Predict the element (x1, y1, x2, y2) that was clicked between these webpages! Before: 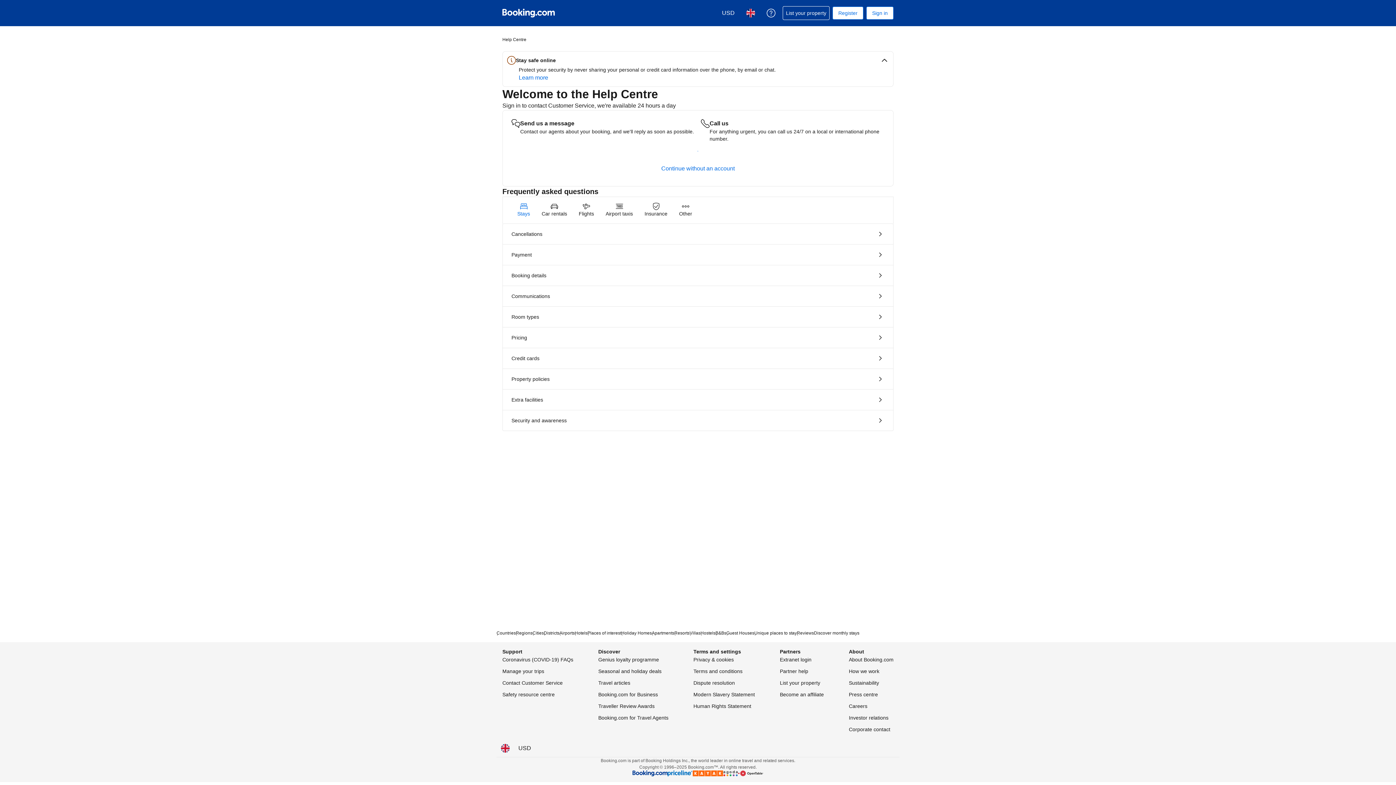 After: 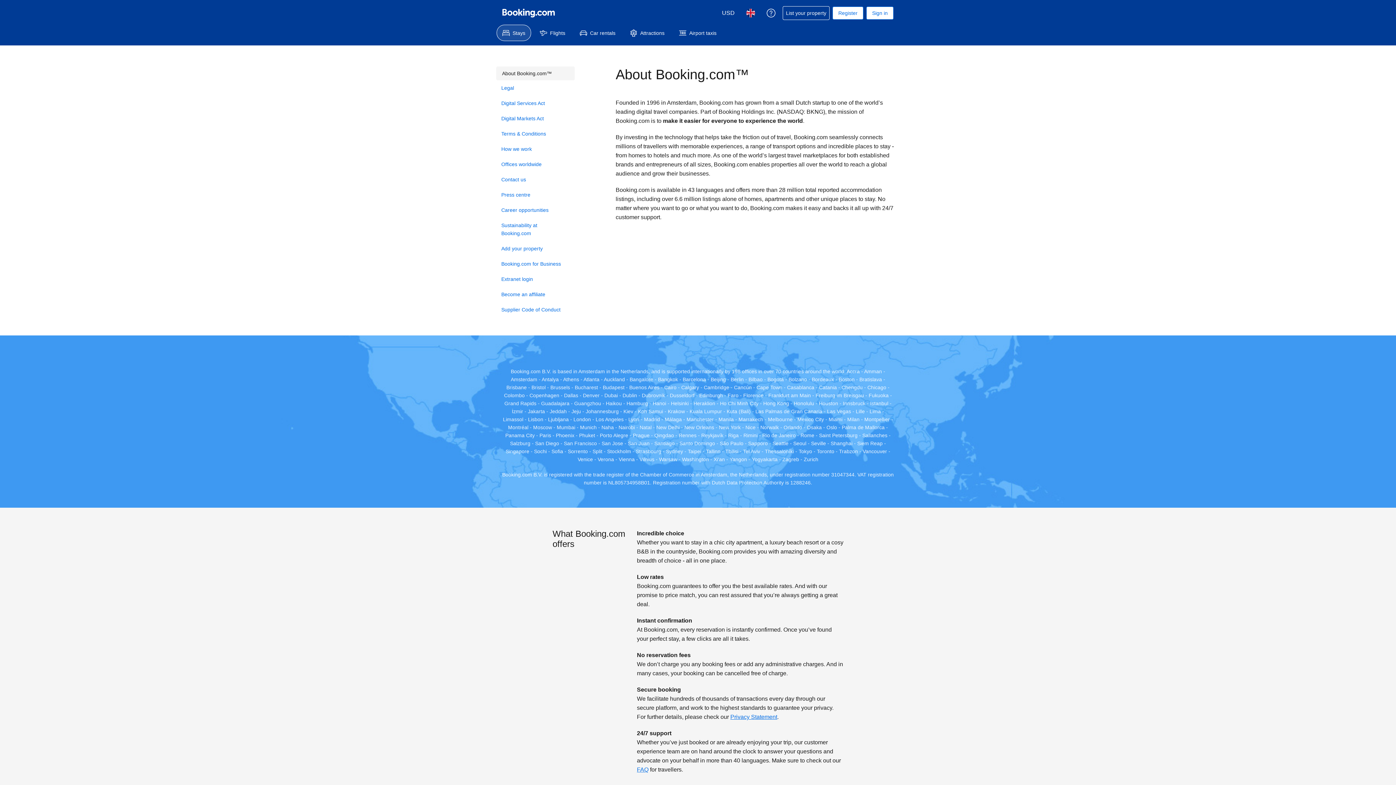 Action: label: About Booking.com bbox: (849, 655, 893, 664)